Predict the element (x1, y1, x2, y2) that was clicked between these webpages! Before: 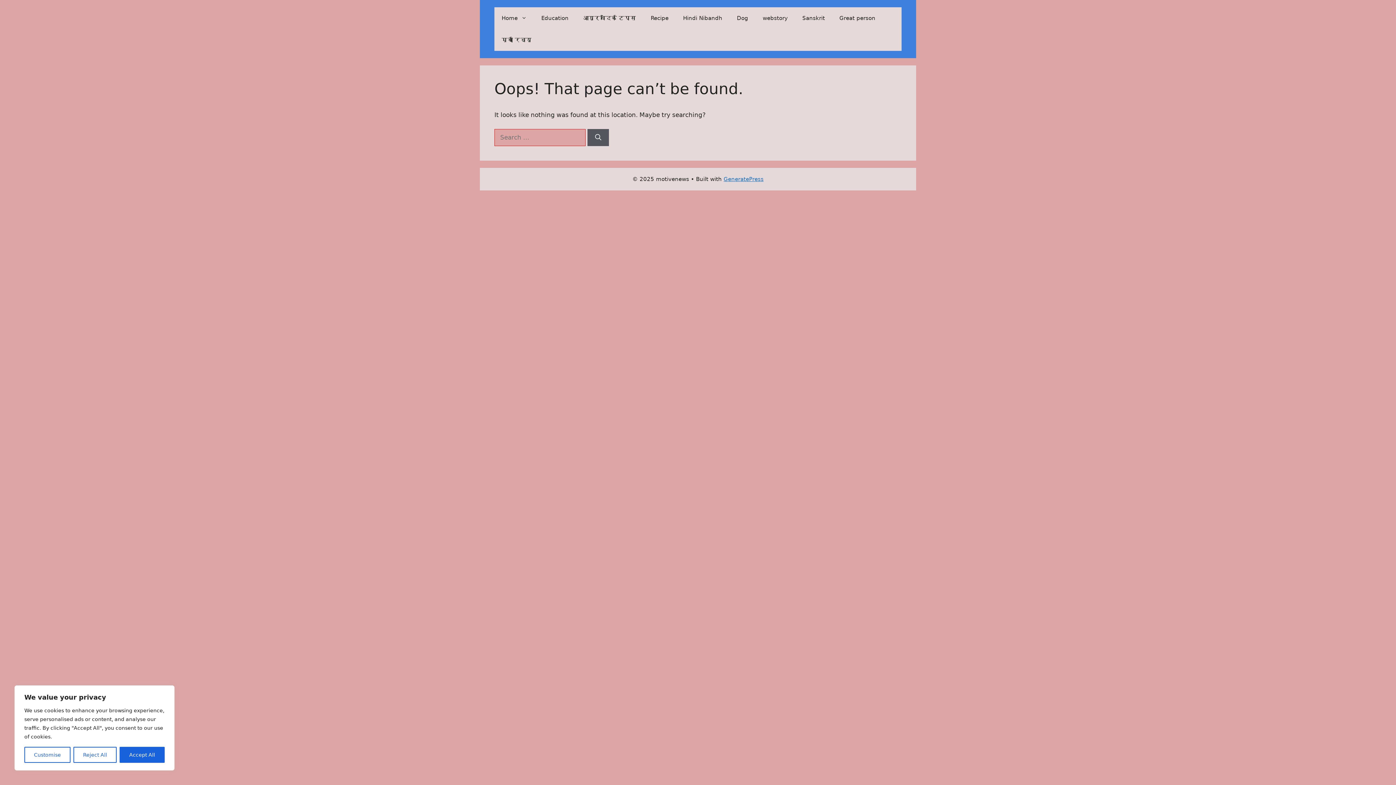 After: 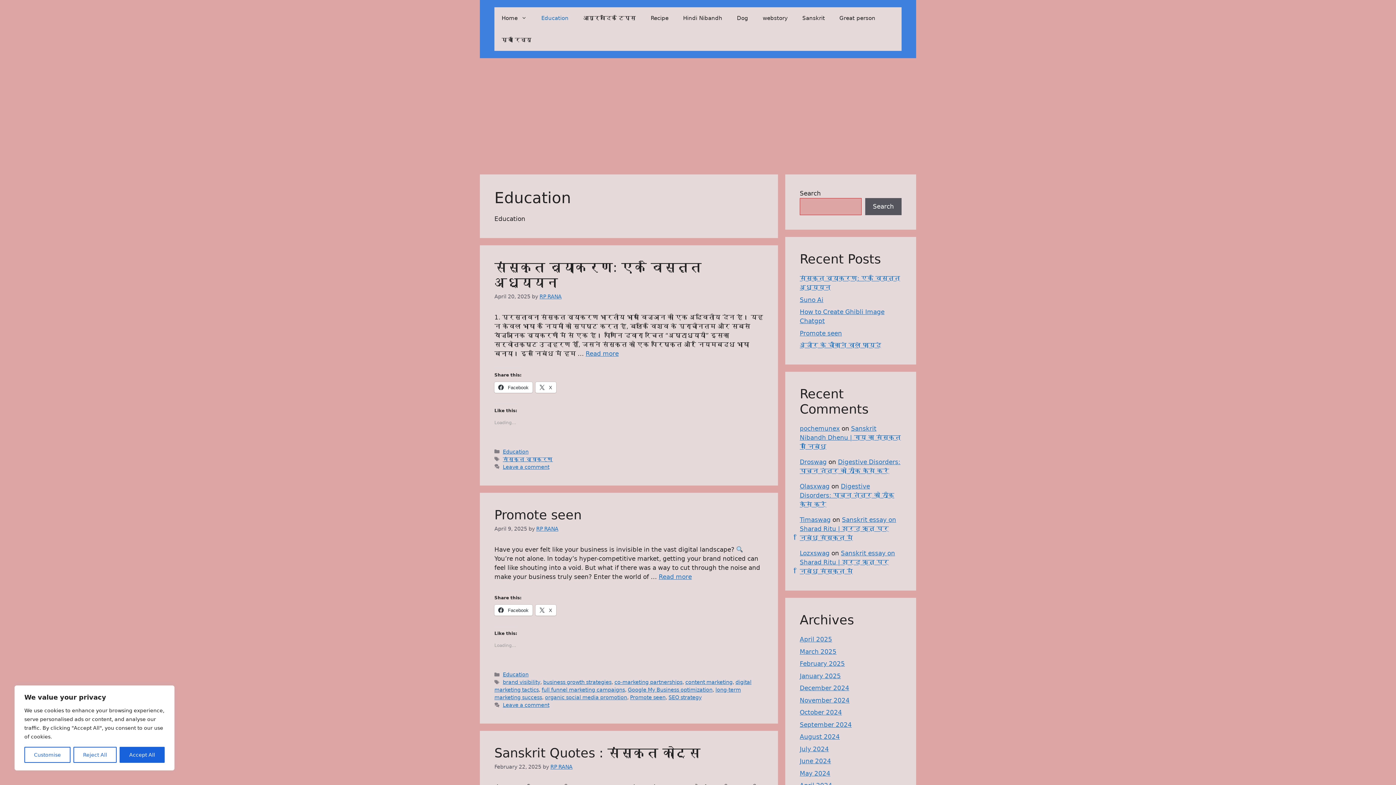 Action: bbox: (534, 7, 576, 29) label: Education